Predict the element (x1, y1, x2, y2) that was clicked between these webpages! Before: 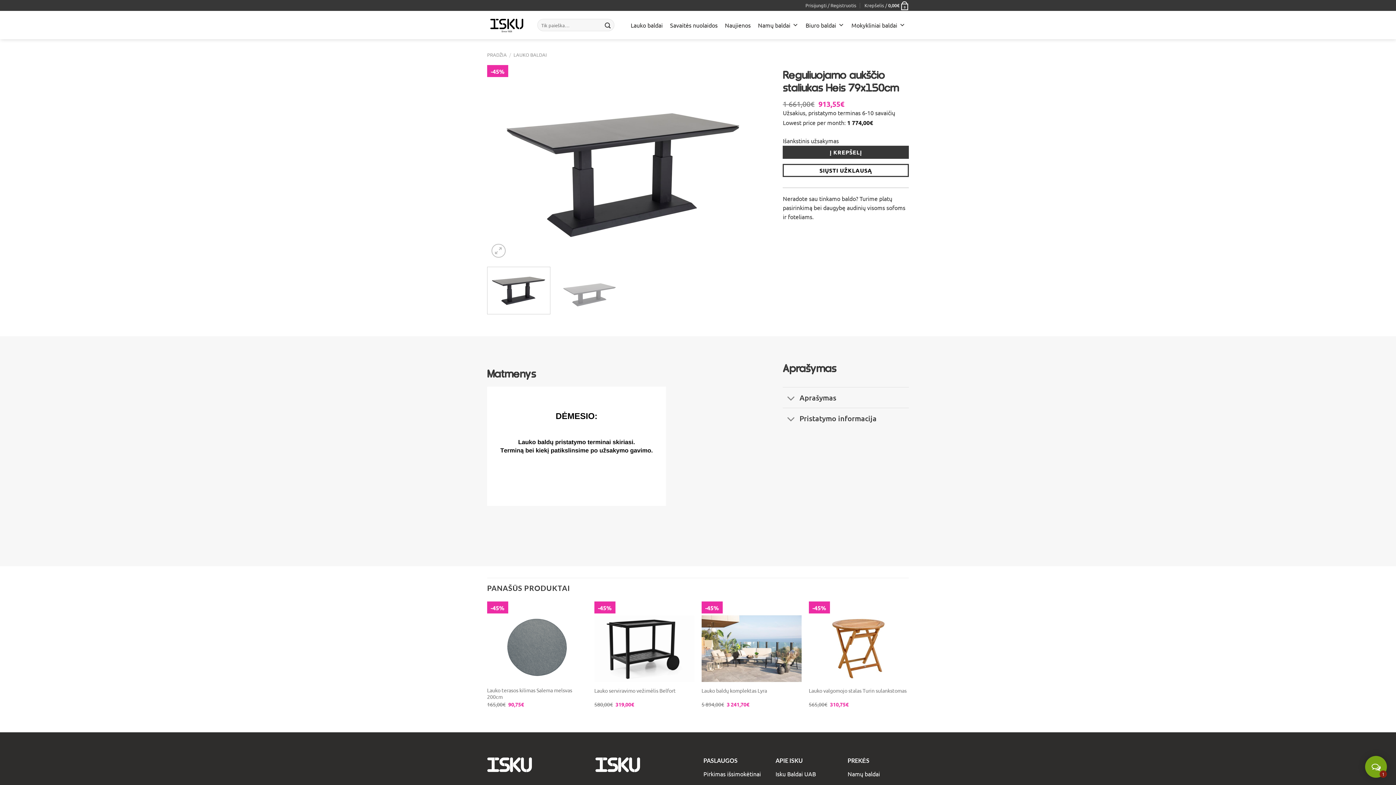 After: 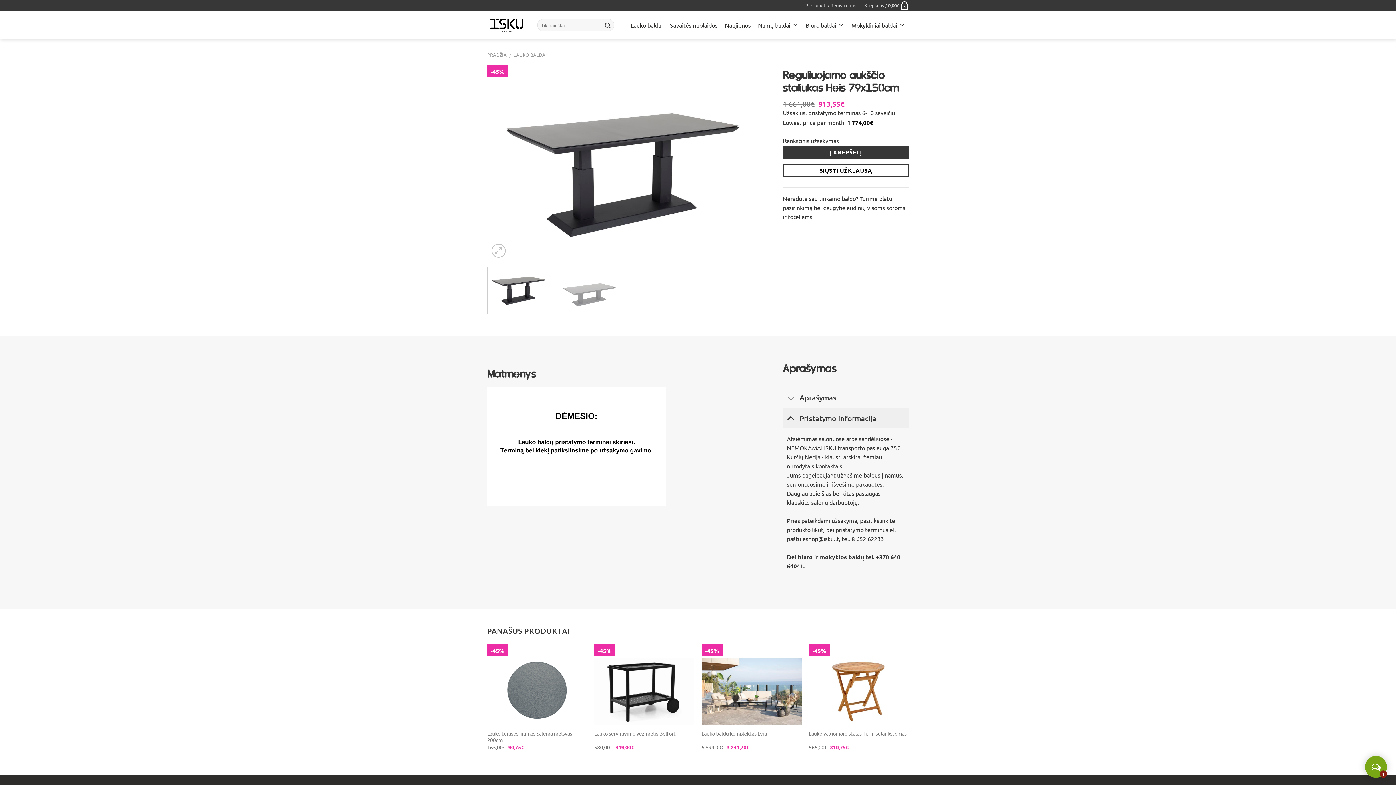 Action: bbox: (783, 408, 909, 428) label: Pristatymo informacija